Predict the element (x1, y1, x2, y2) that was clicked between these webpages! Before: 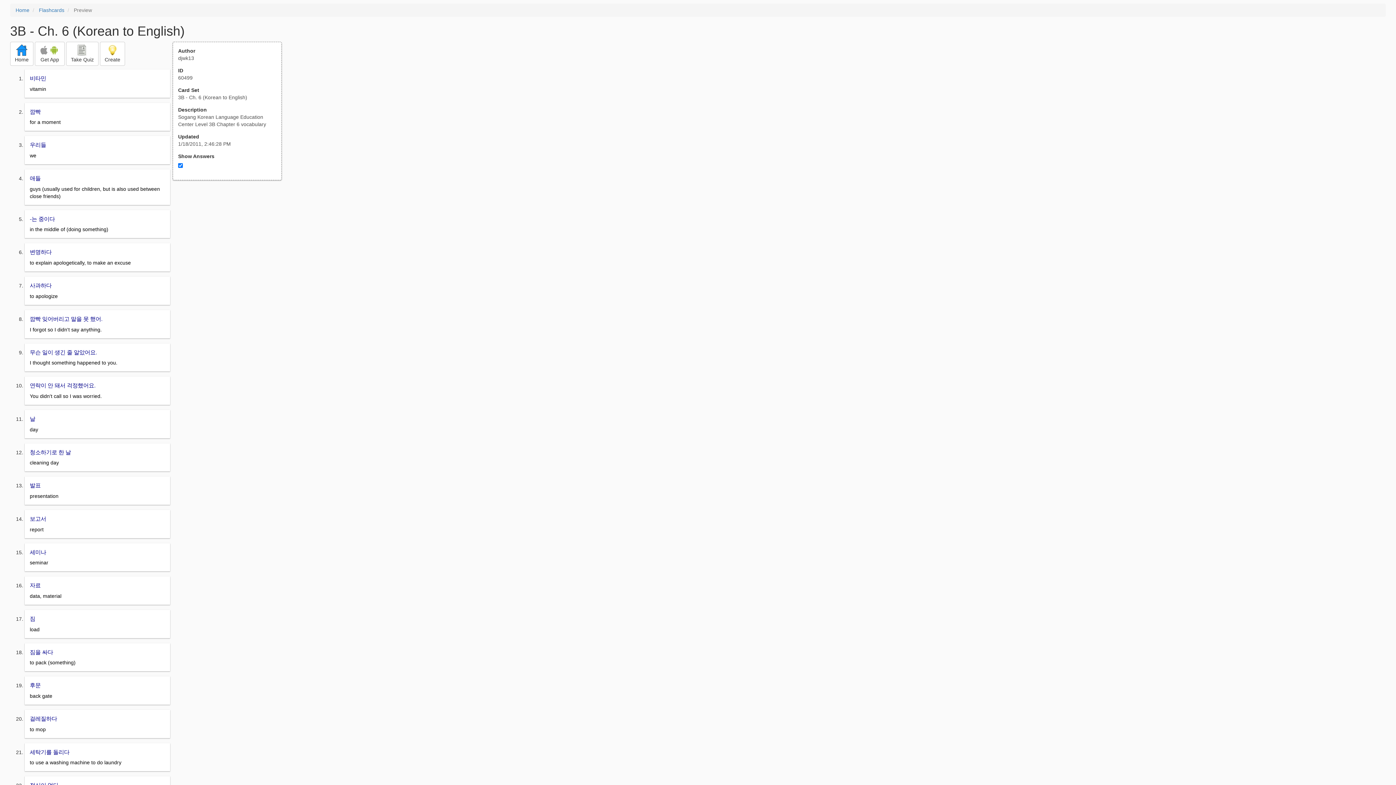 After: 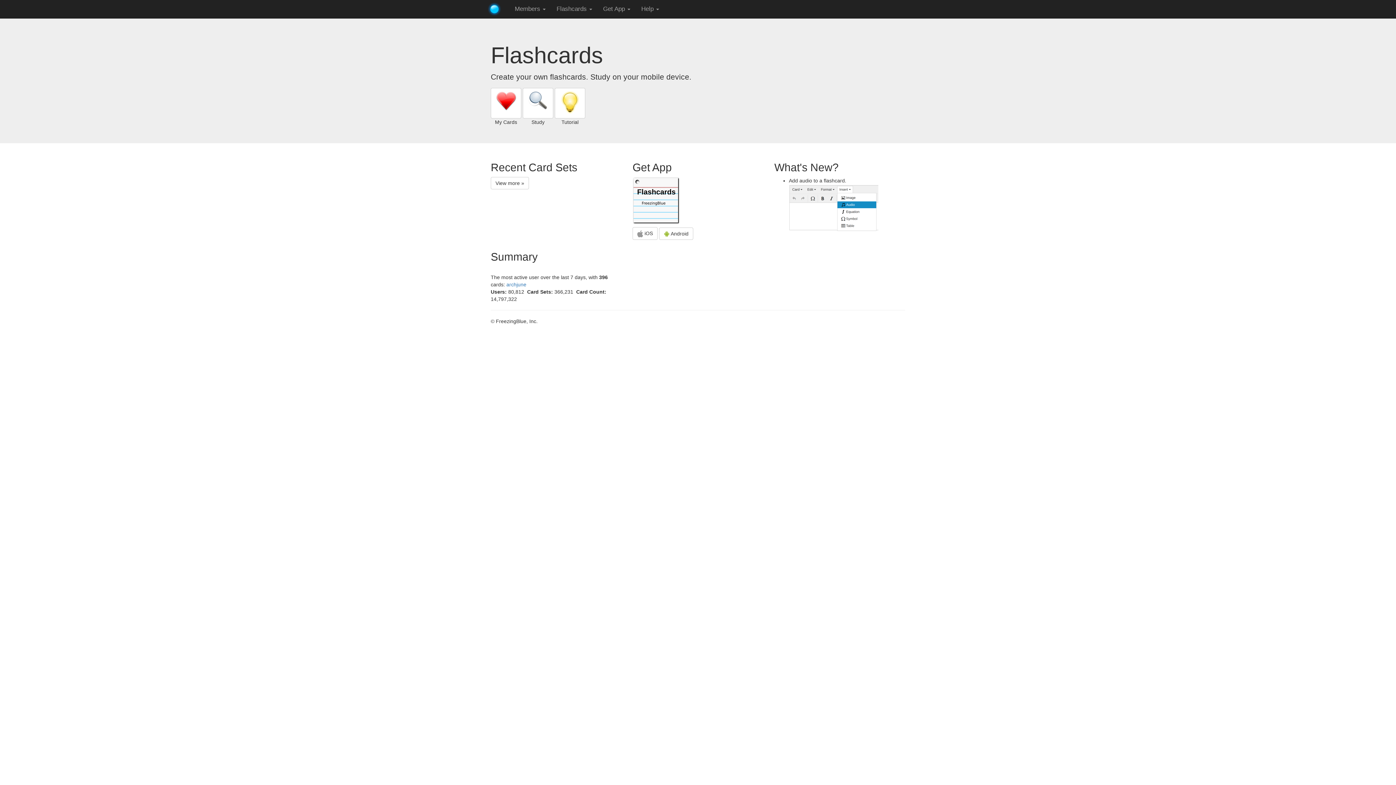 Action: label: Flashcards bbox: (38, 7, 64, 13)